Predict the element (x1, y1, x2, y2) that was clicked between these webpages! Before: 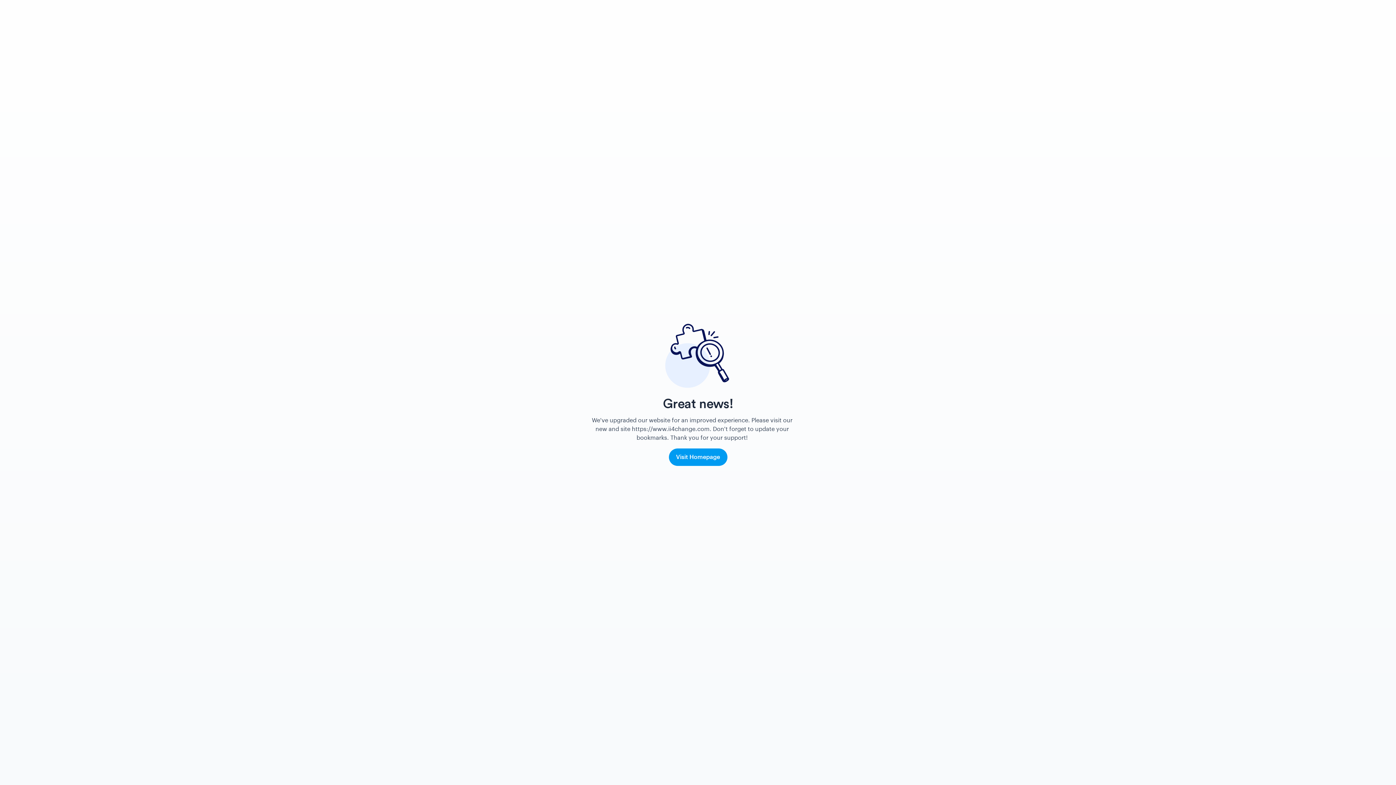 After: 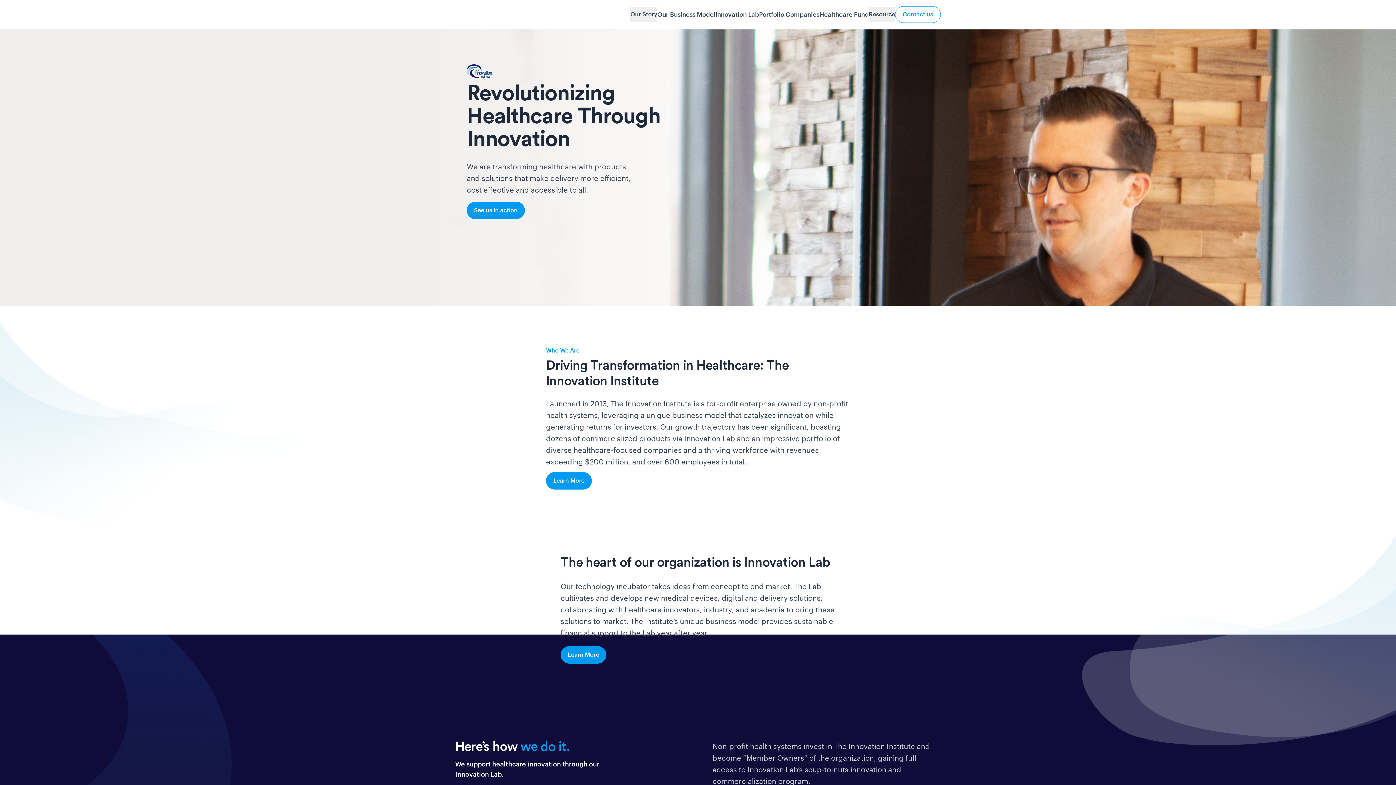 Action: bbox: (632, 423, 709, 432) label: https://www.ii4change.com